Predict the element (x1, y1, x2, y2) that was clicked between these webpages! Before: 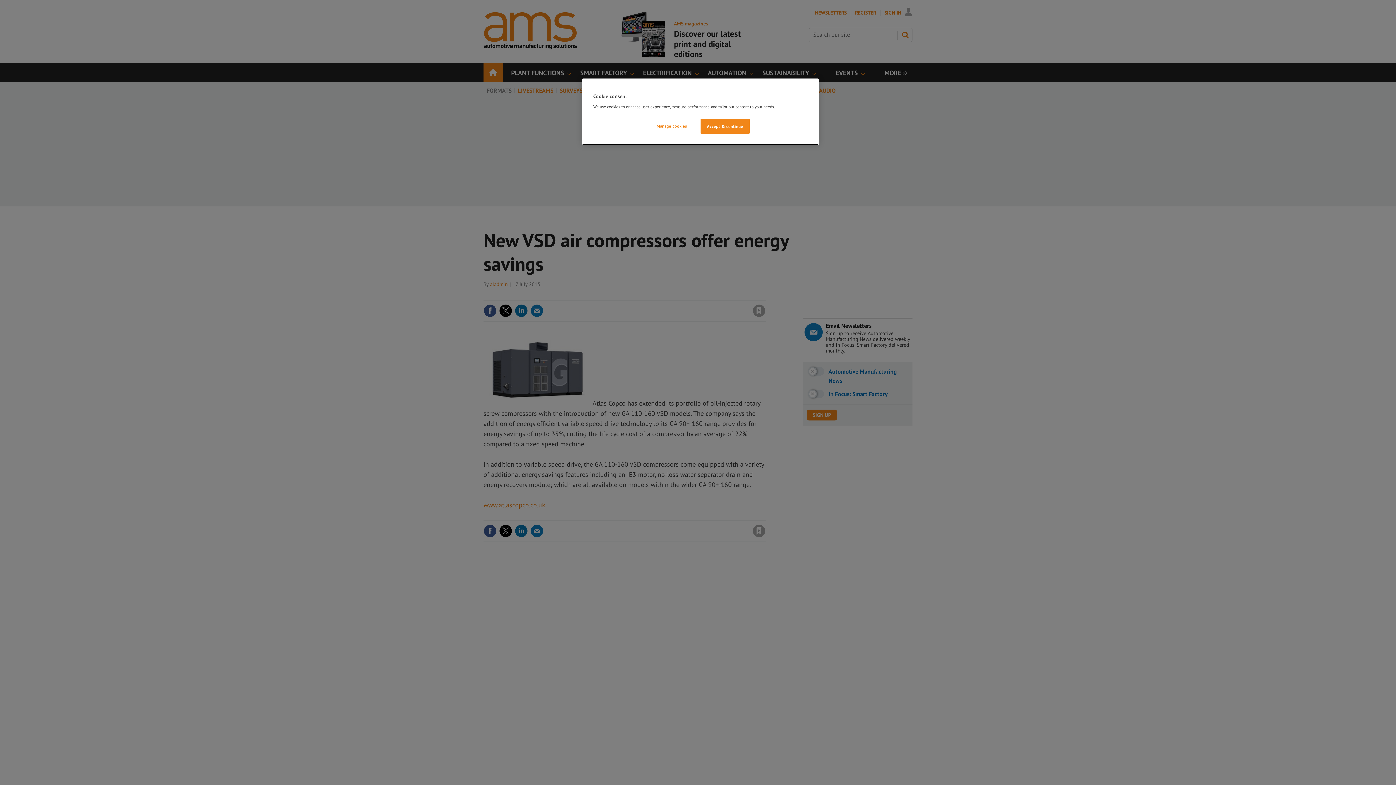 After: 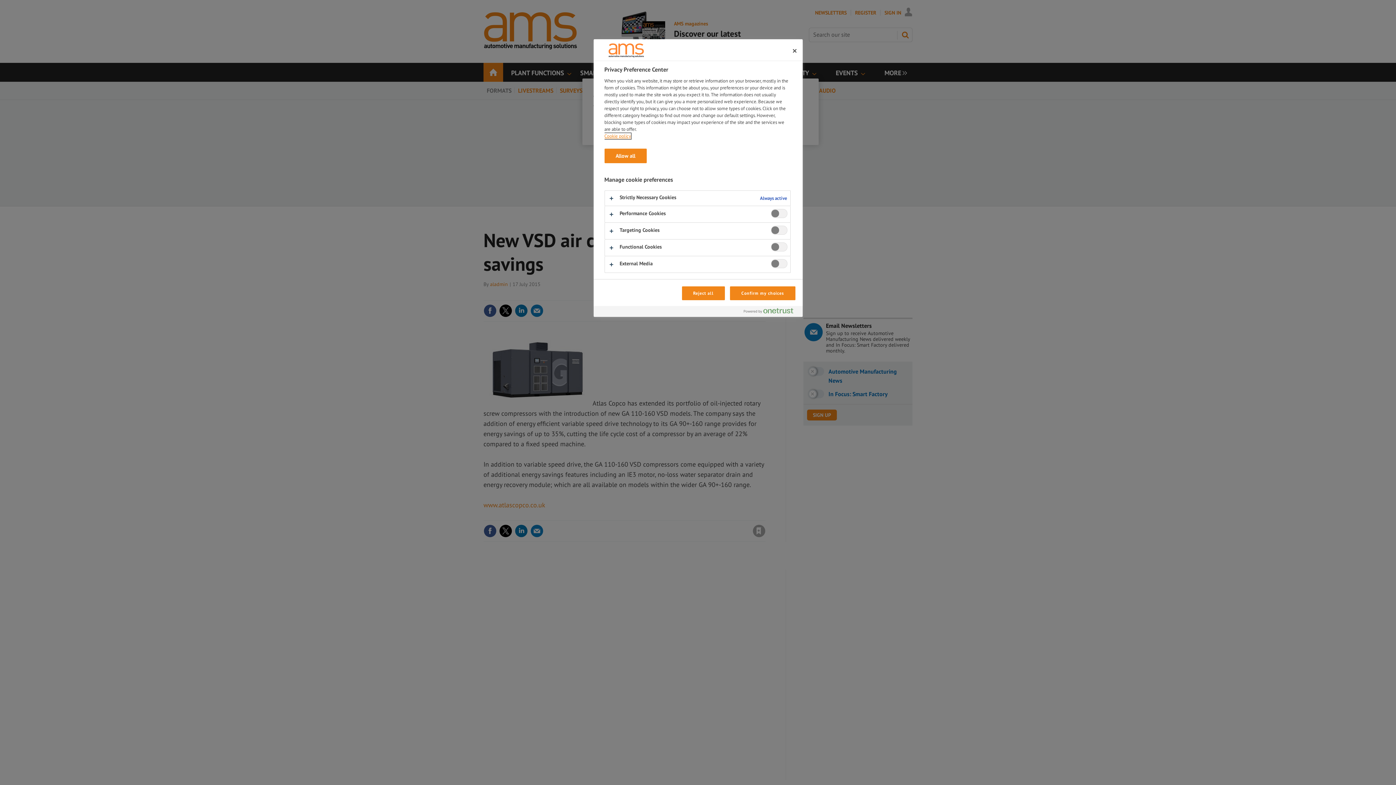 Action: bbox: (647, 118, 696, 133) label: Manage cookies